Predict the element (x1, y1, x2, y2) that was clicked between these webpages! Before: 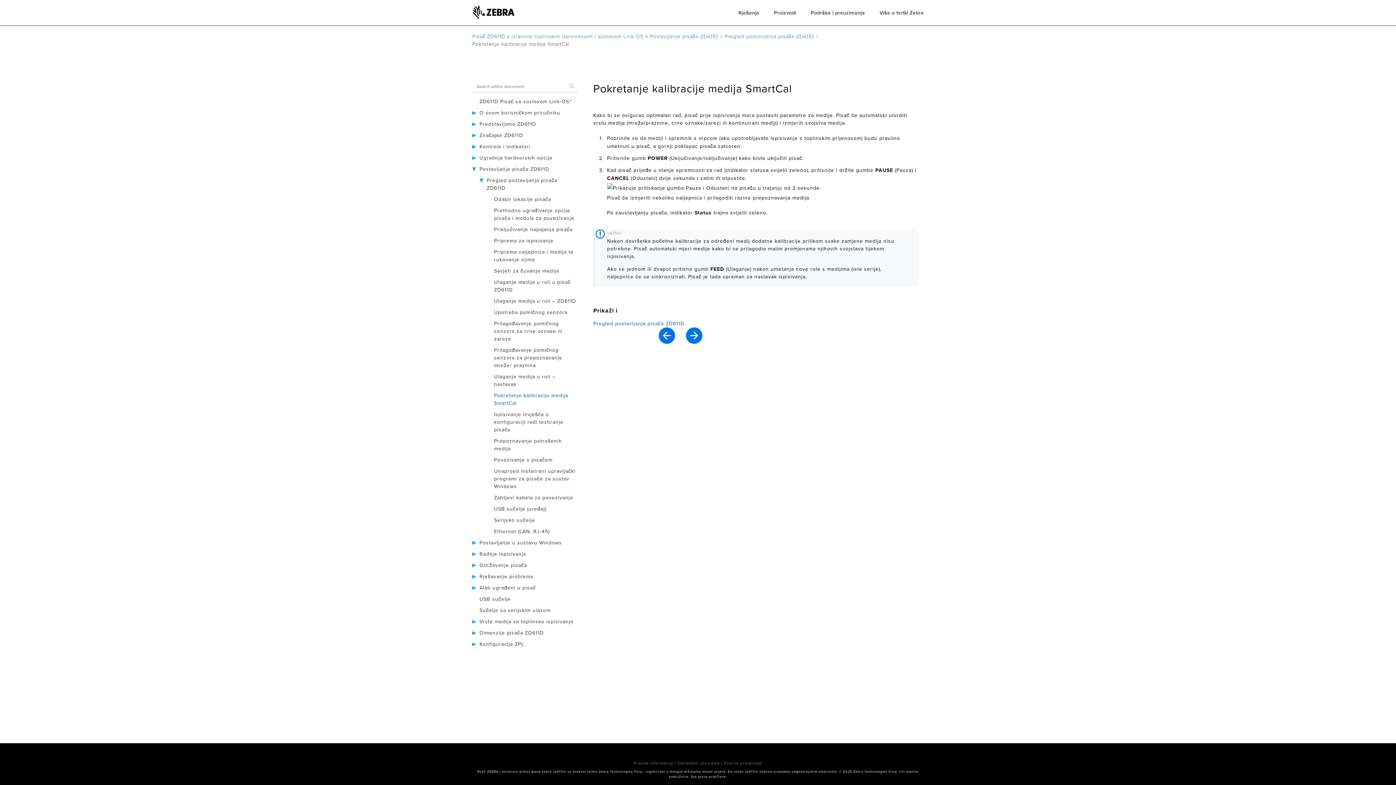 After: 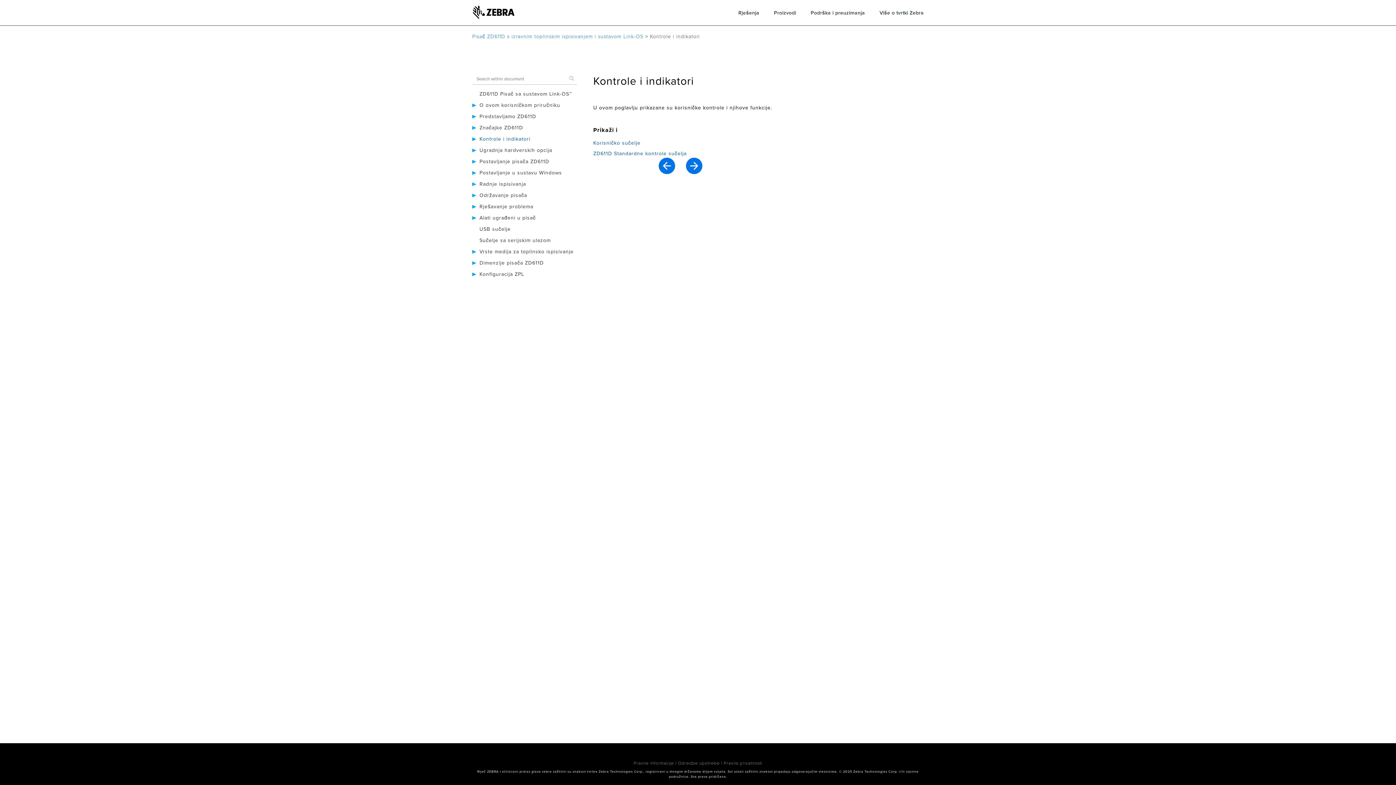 Action: bbox: (479, 143, 530, 149) label: Kontrole i indikatori